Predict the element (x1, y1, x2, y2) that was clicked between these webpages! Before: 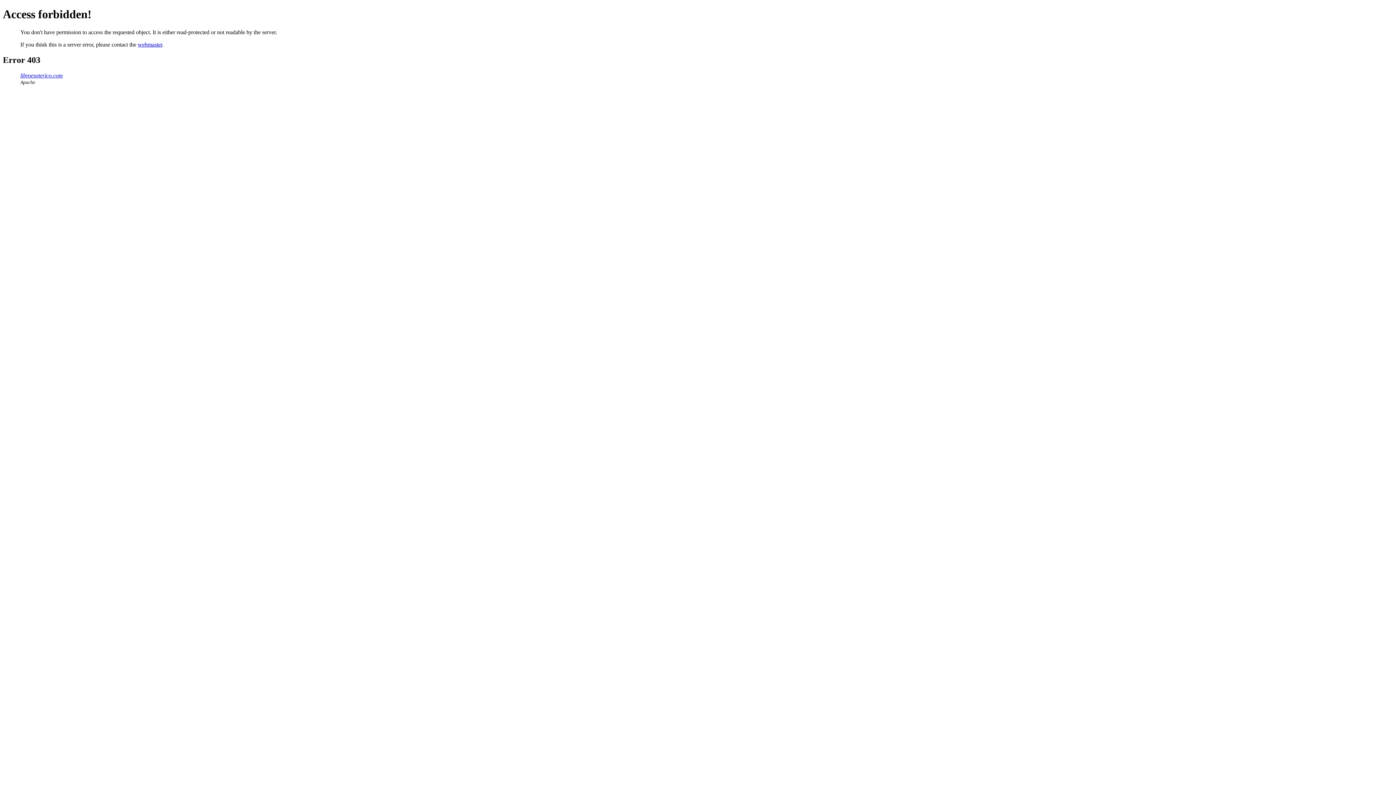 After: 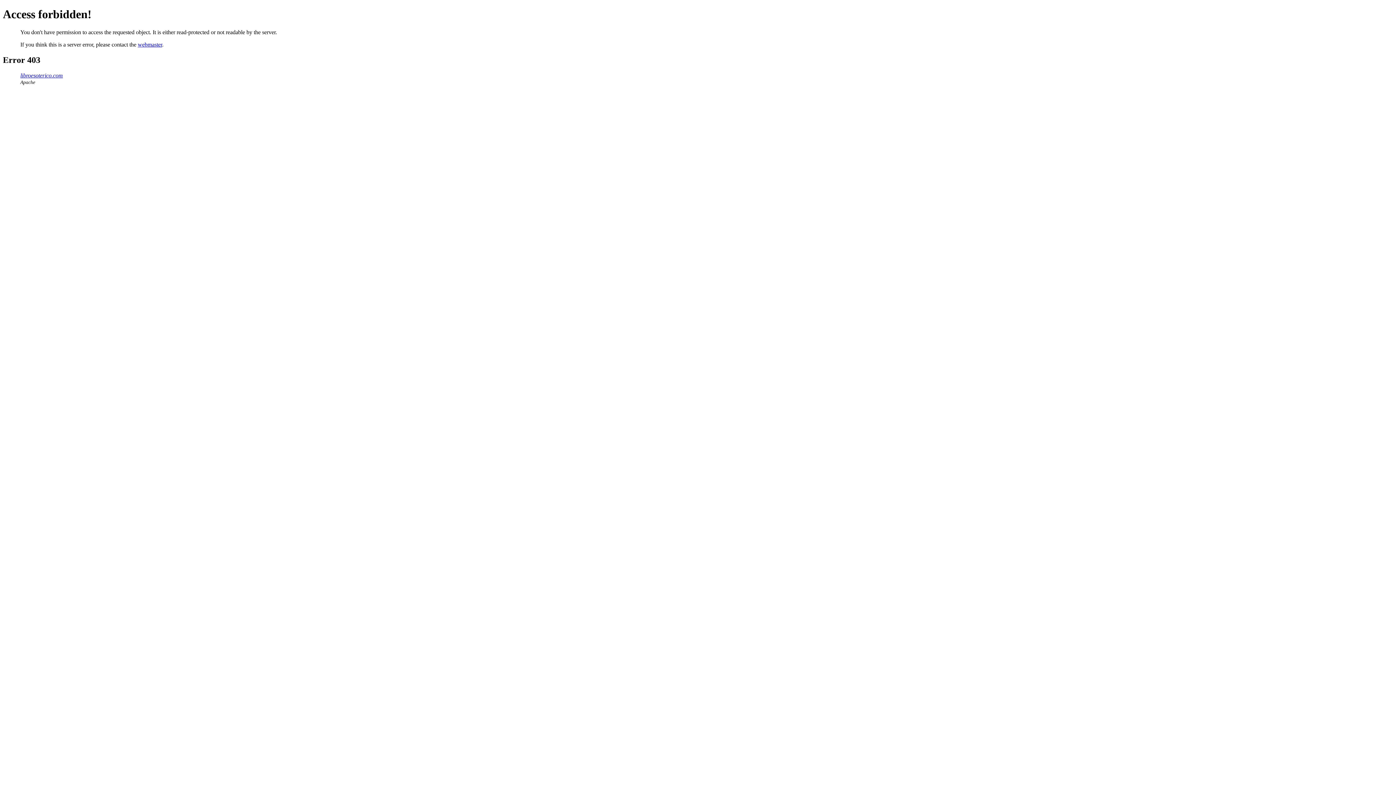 Action: bbox: (137, 41, 162, 47) label: webmaster